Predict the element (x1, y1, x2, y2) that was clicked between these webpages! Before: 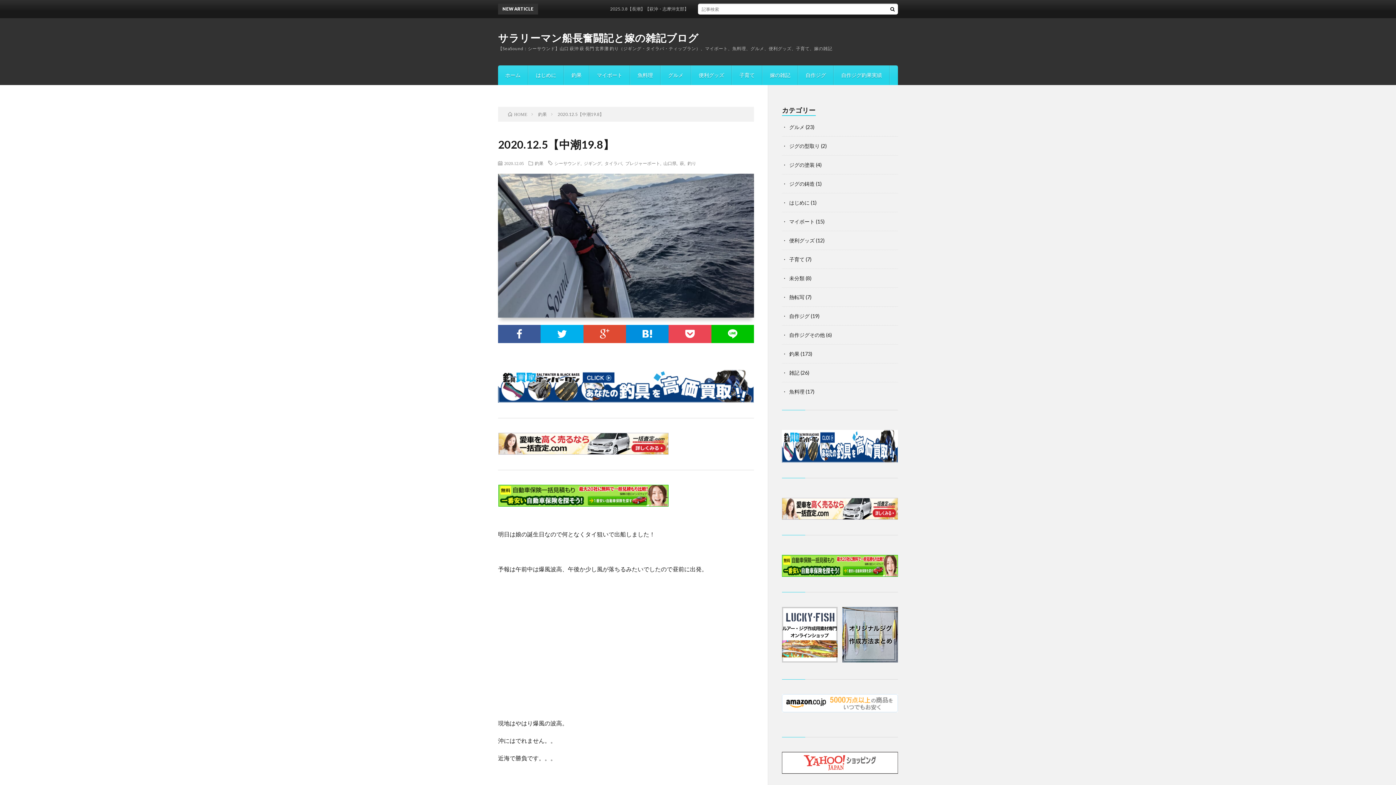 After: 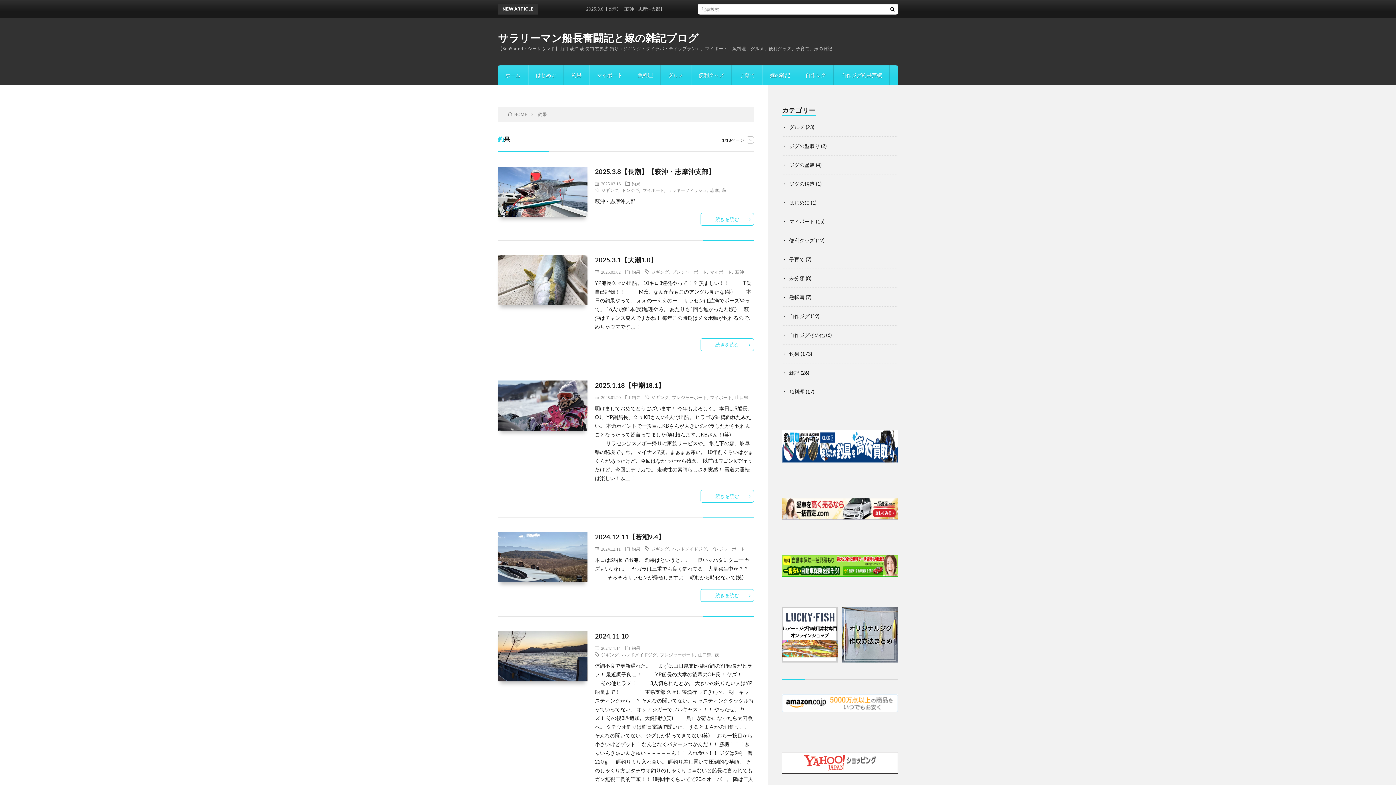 Action: bbox: (789, 350, 799, 357) label: 釣果